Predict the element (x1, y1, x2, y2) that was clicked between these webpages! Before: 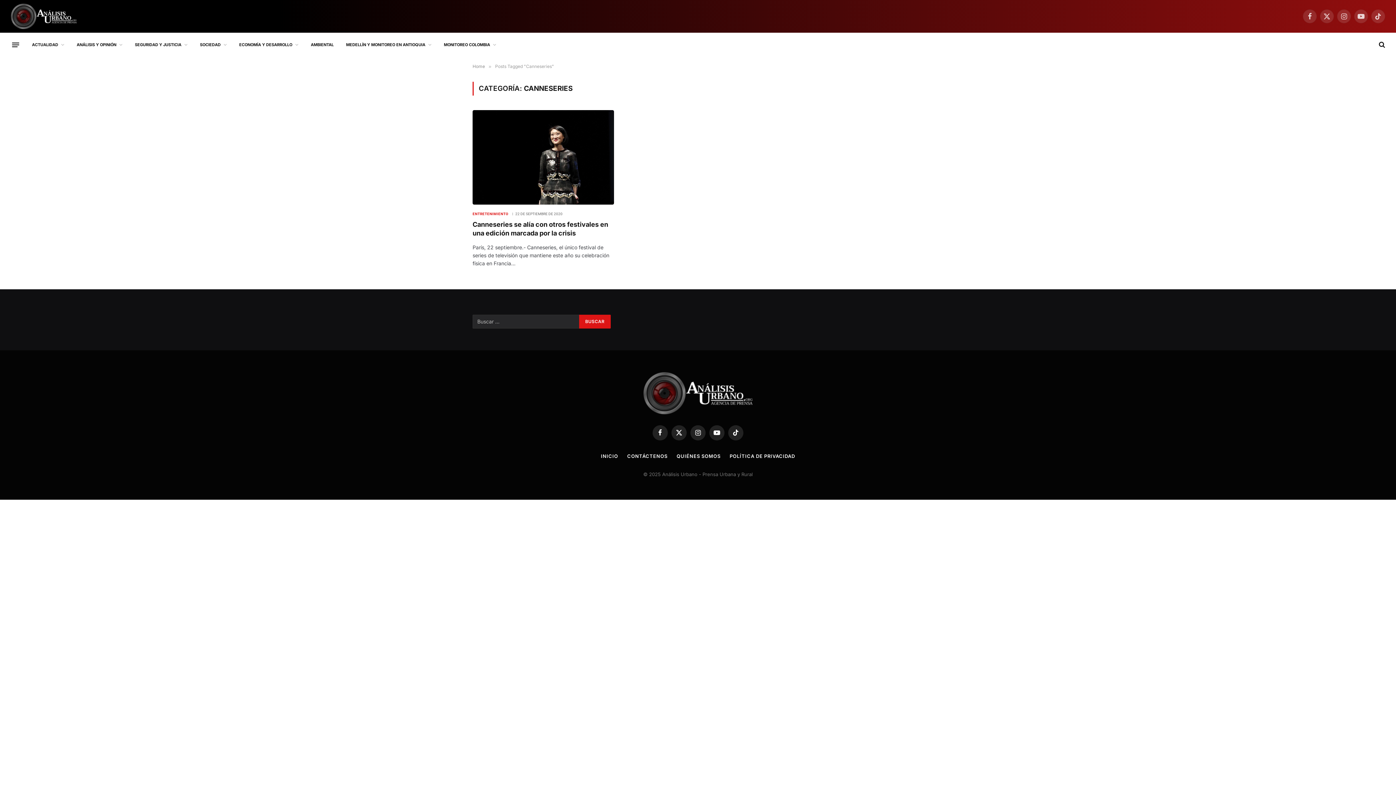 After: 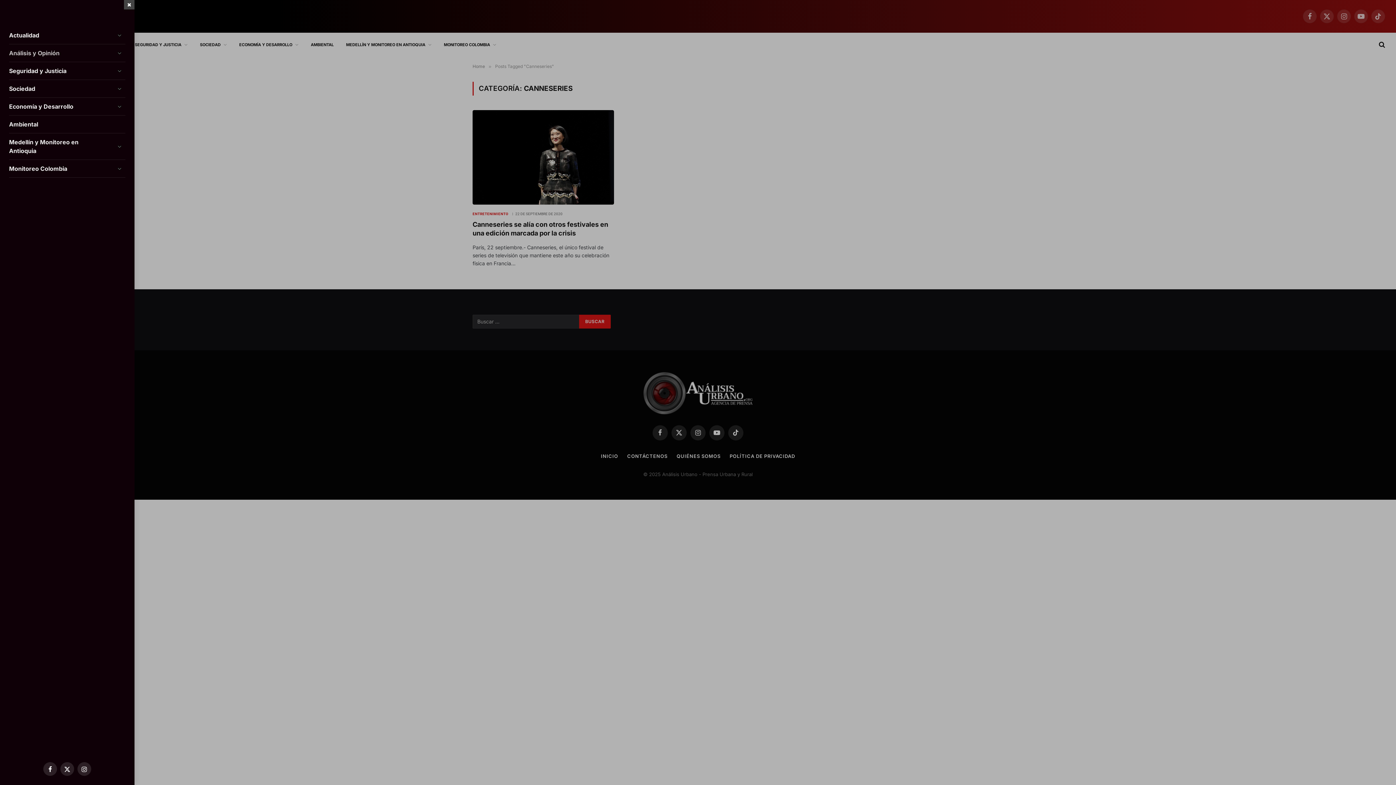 Action: label: Menu bbox: (12, 38, 19, 50)